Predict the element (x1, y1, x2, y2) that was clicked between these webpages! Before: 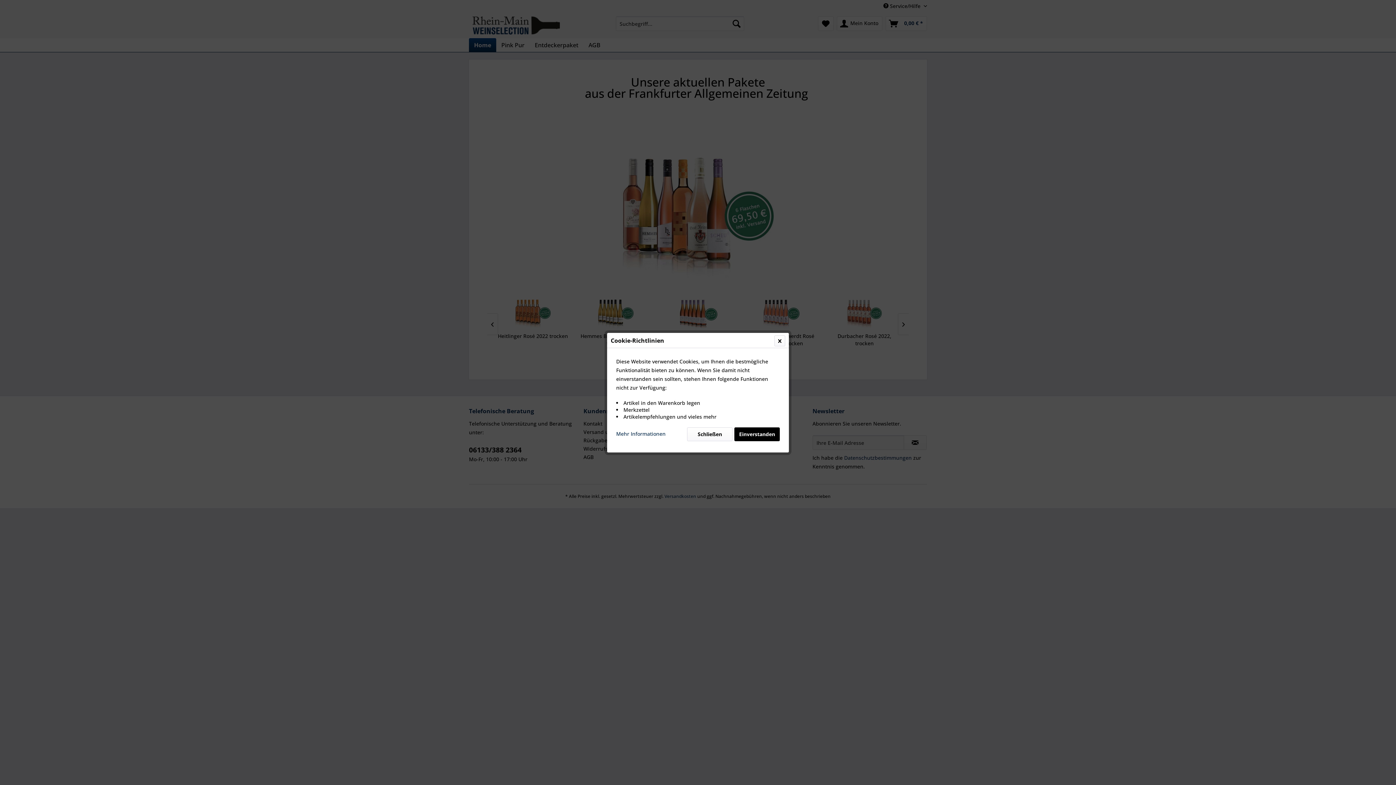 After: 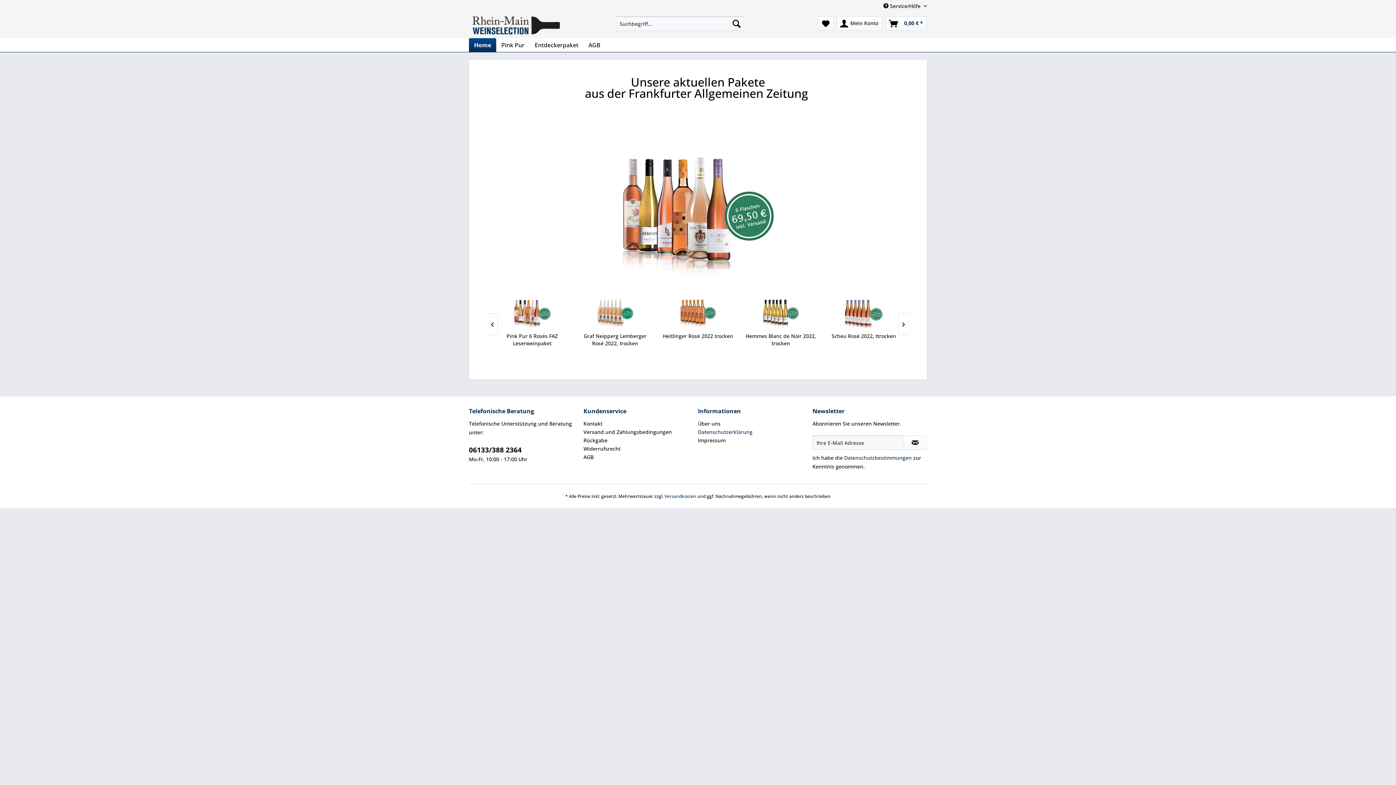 Action: bbox: (734, 427, 780, 441) label: Einverstanden